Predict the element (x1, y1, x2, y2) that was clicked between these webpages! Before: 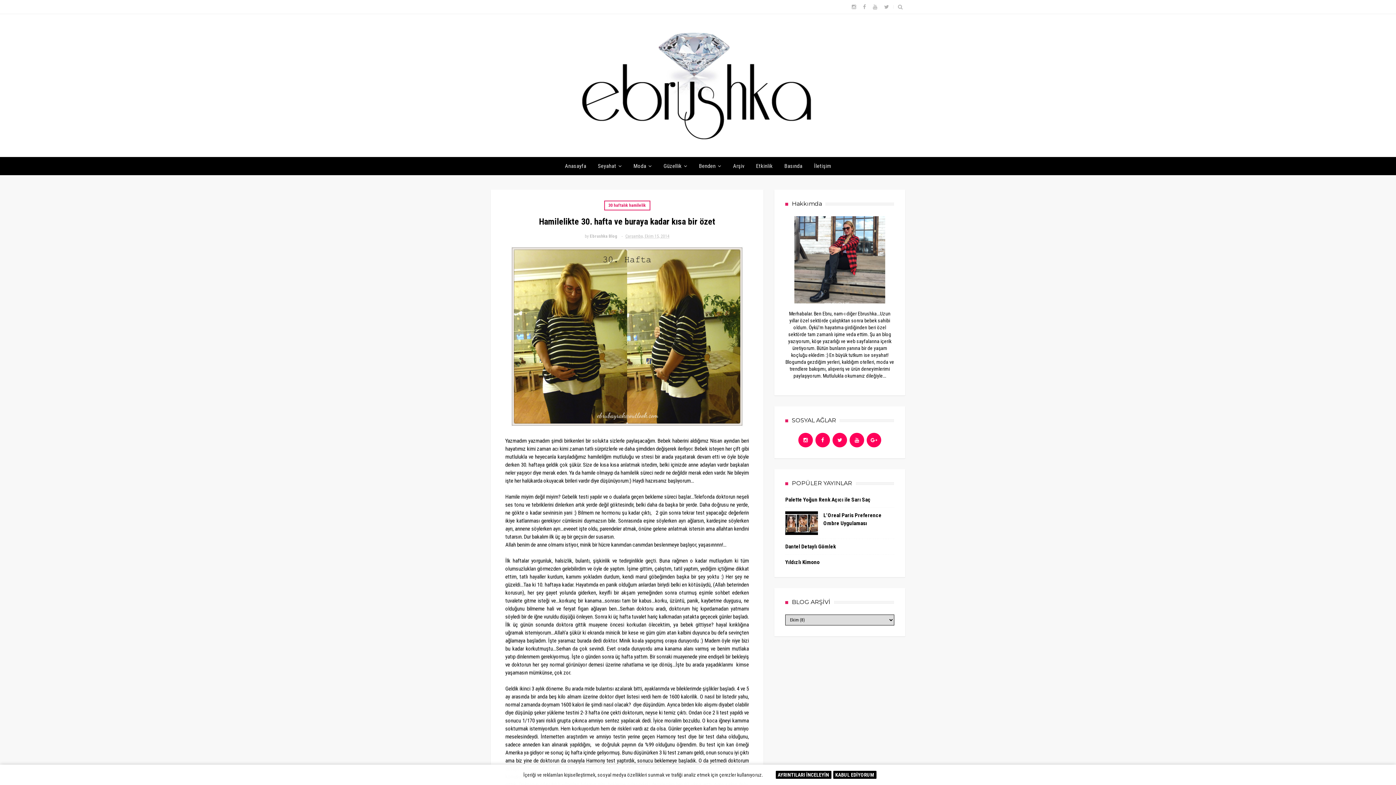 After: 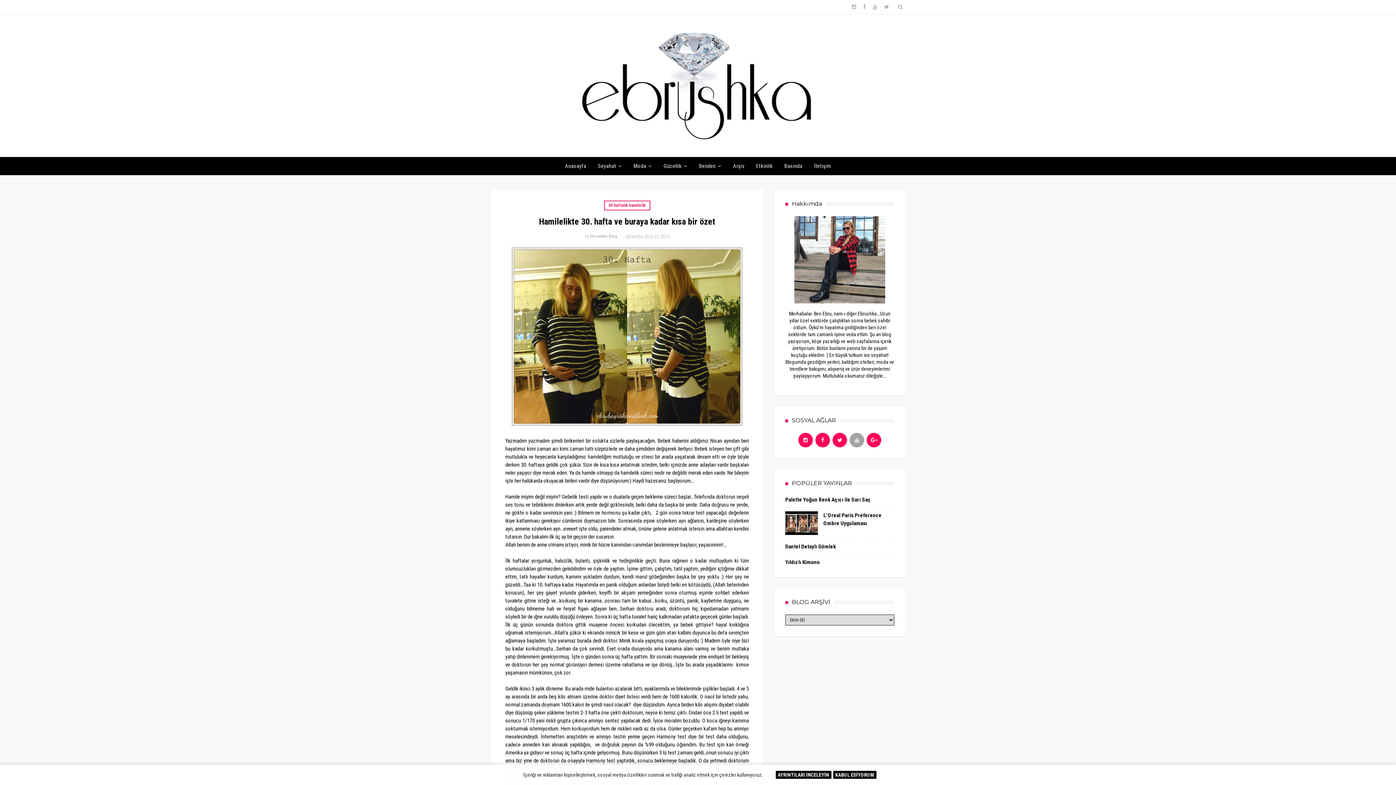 Action: bbox: (849, 437, 865, 443)